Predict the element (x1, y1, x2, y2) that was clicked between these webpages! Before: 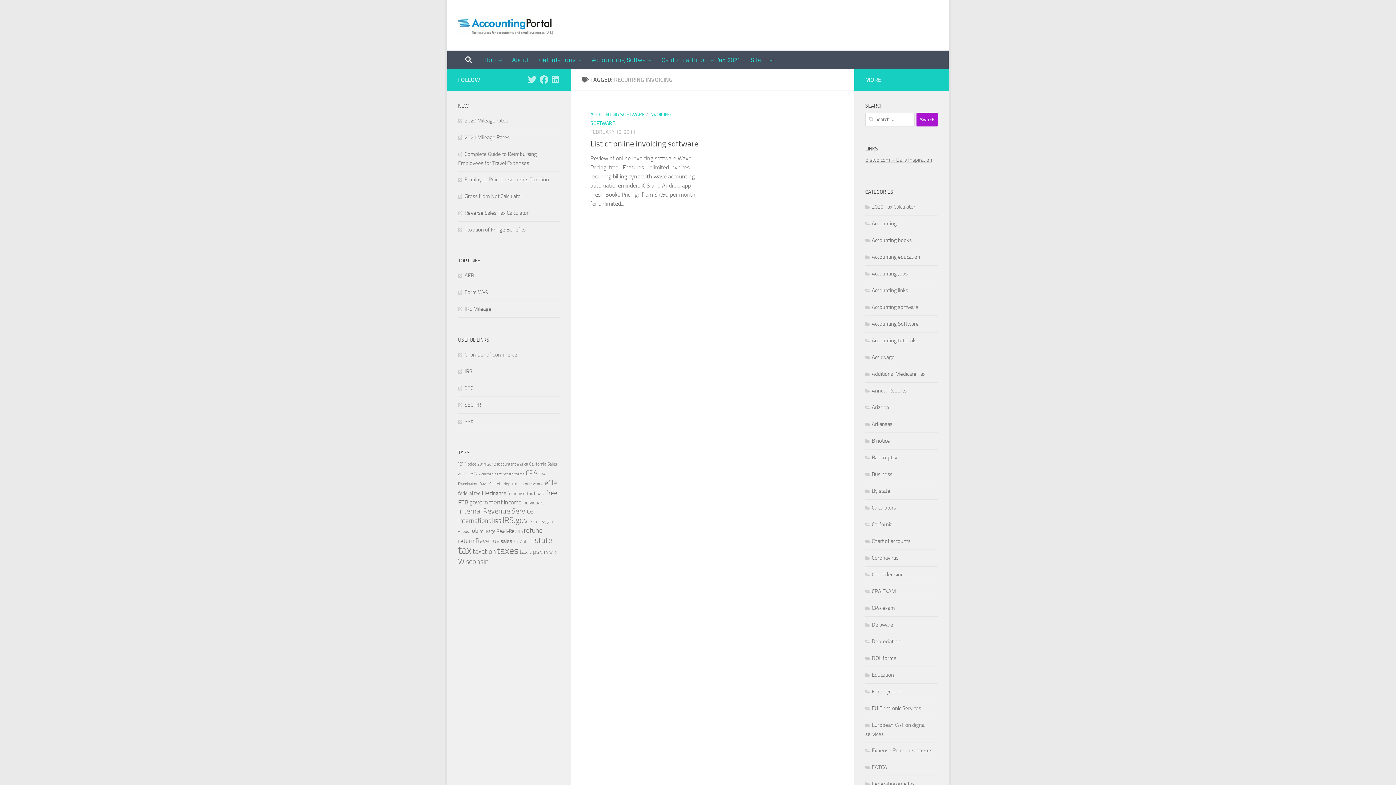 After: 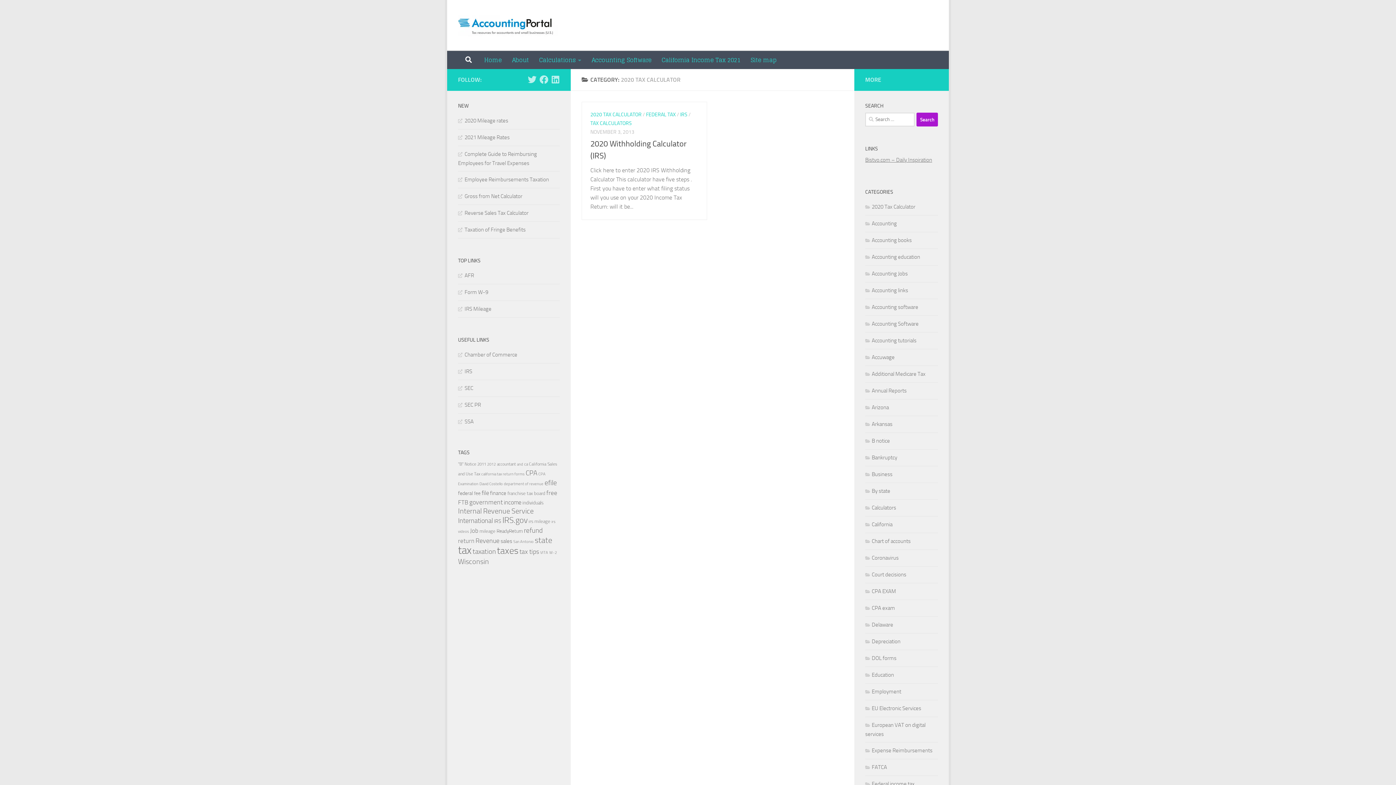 Action: bbox: (865, 203, 915, 210) label: 2020 Tax Calculator